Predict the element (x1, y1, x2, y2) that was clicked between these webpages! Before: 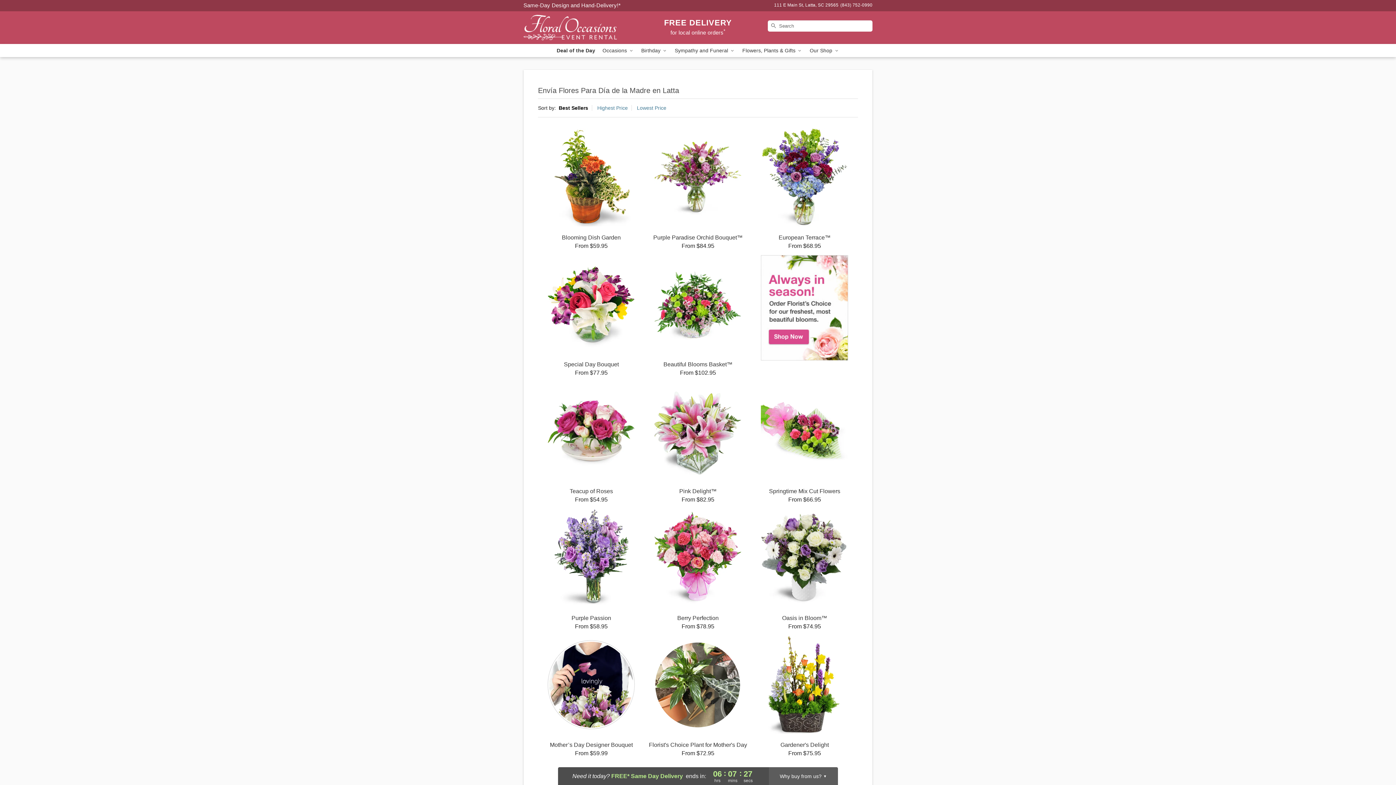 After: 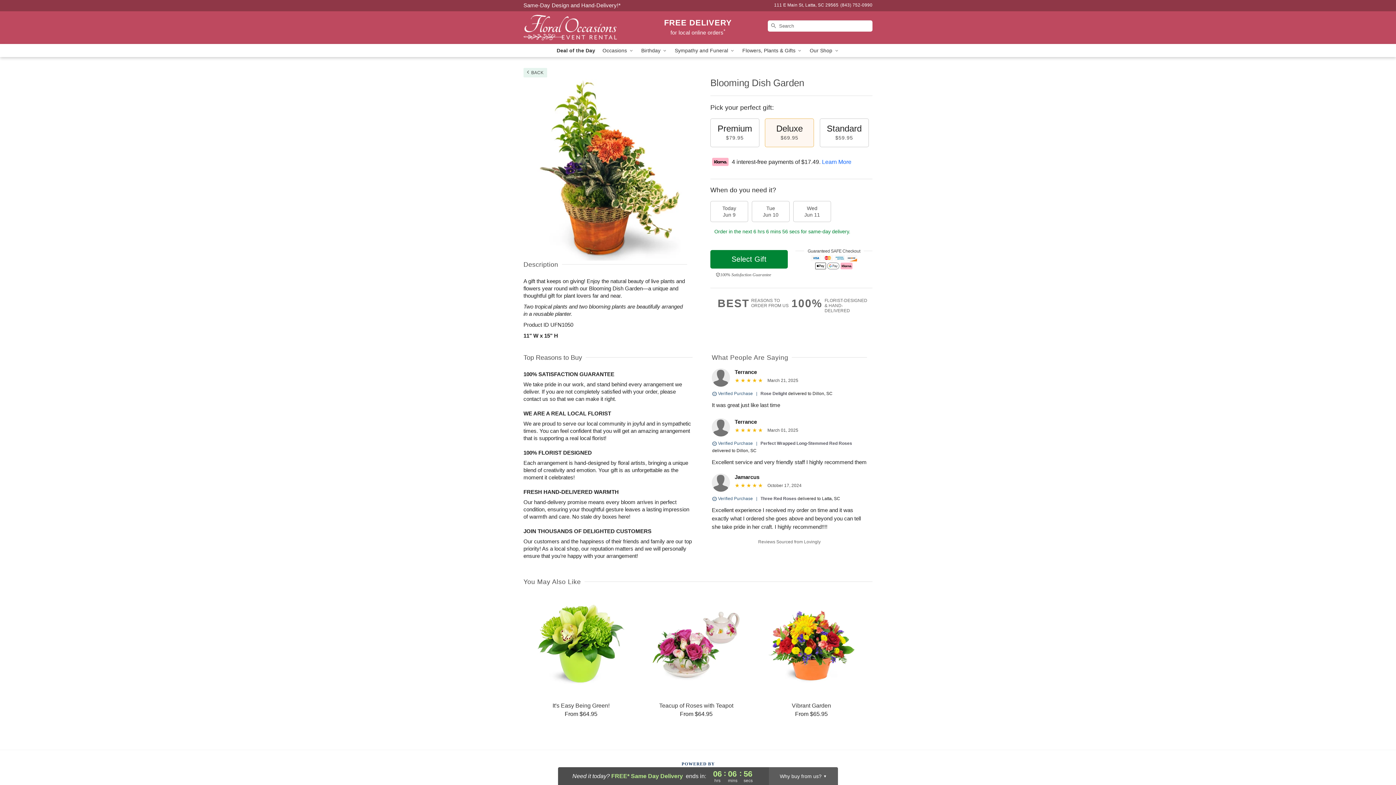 Action: bbox: (538, 128, 644, 249) label: Blooming Dish Garden

From $59.95